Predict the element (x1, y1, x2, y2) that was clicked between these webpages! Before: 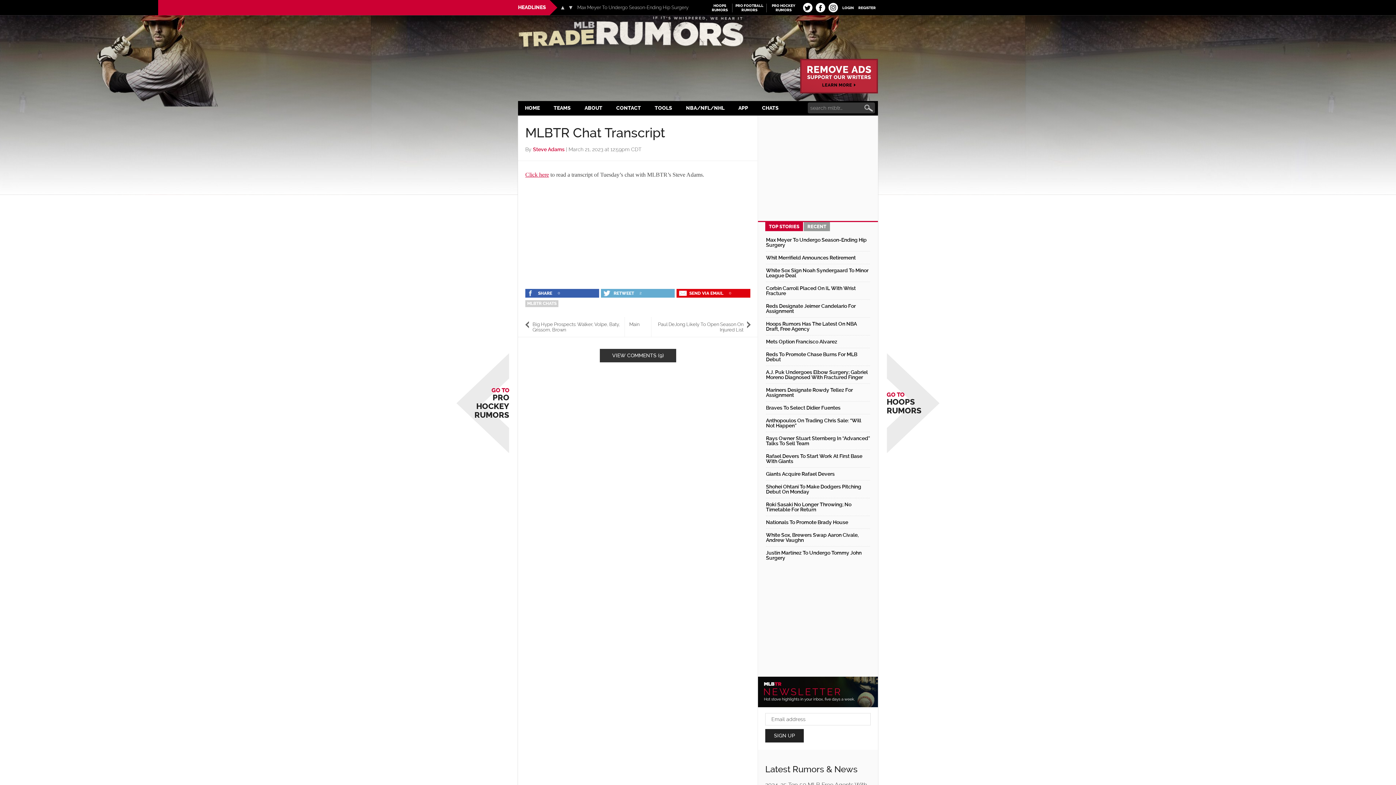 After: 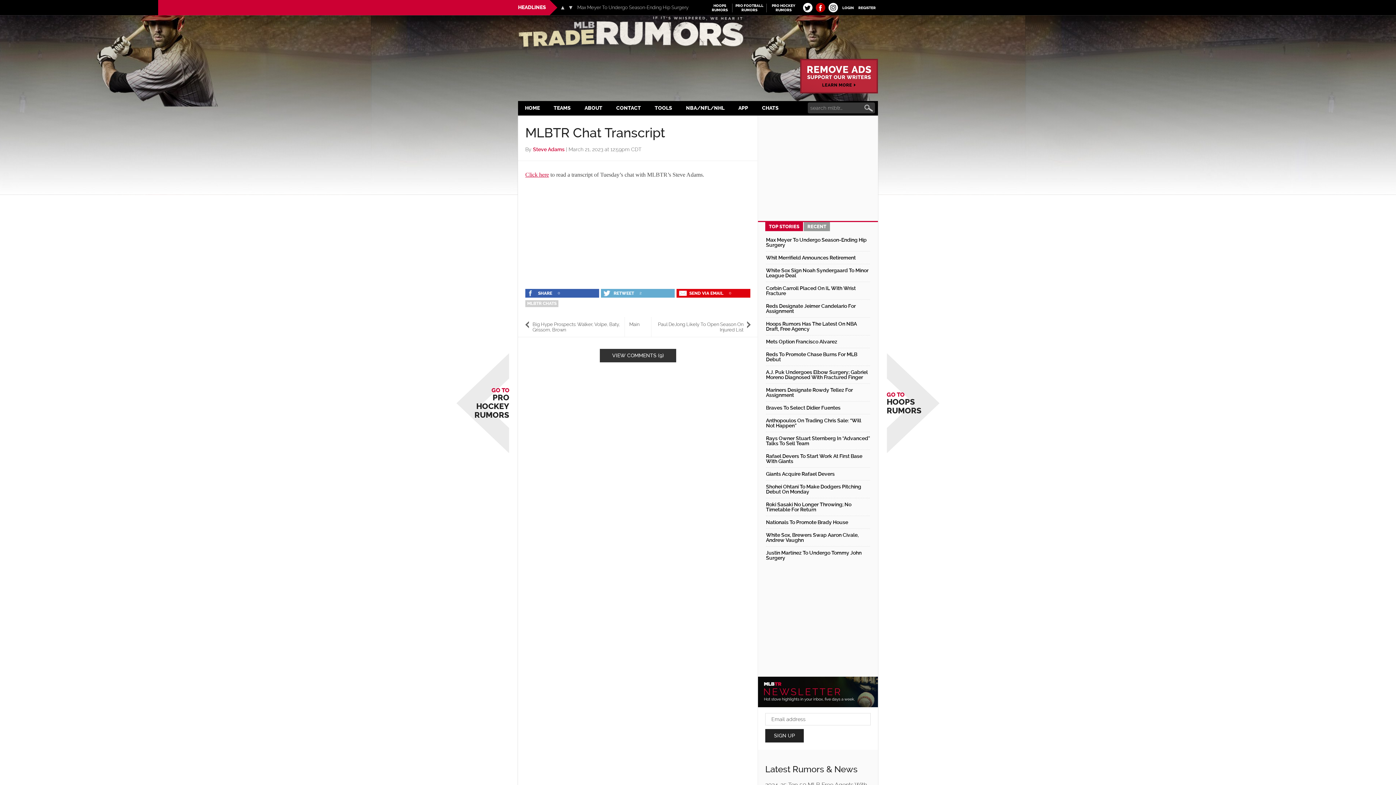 Action: bbox: (816, 2, 825, 12)